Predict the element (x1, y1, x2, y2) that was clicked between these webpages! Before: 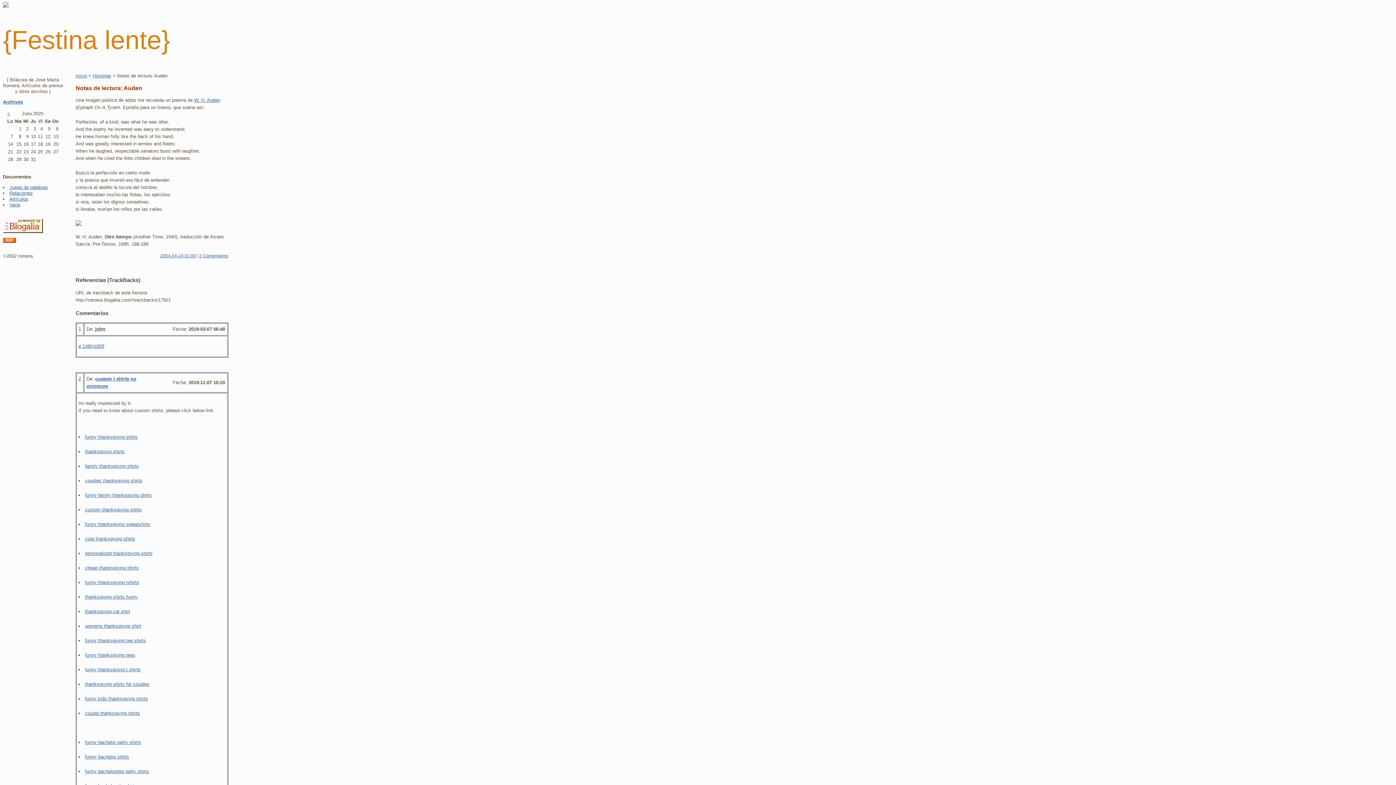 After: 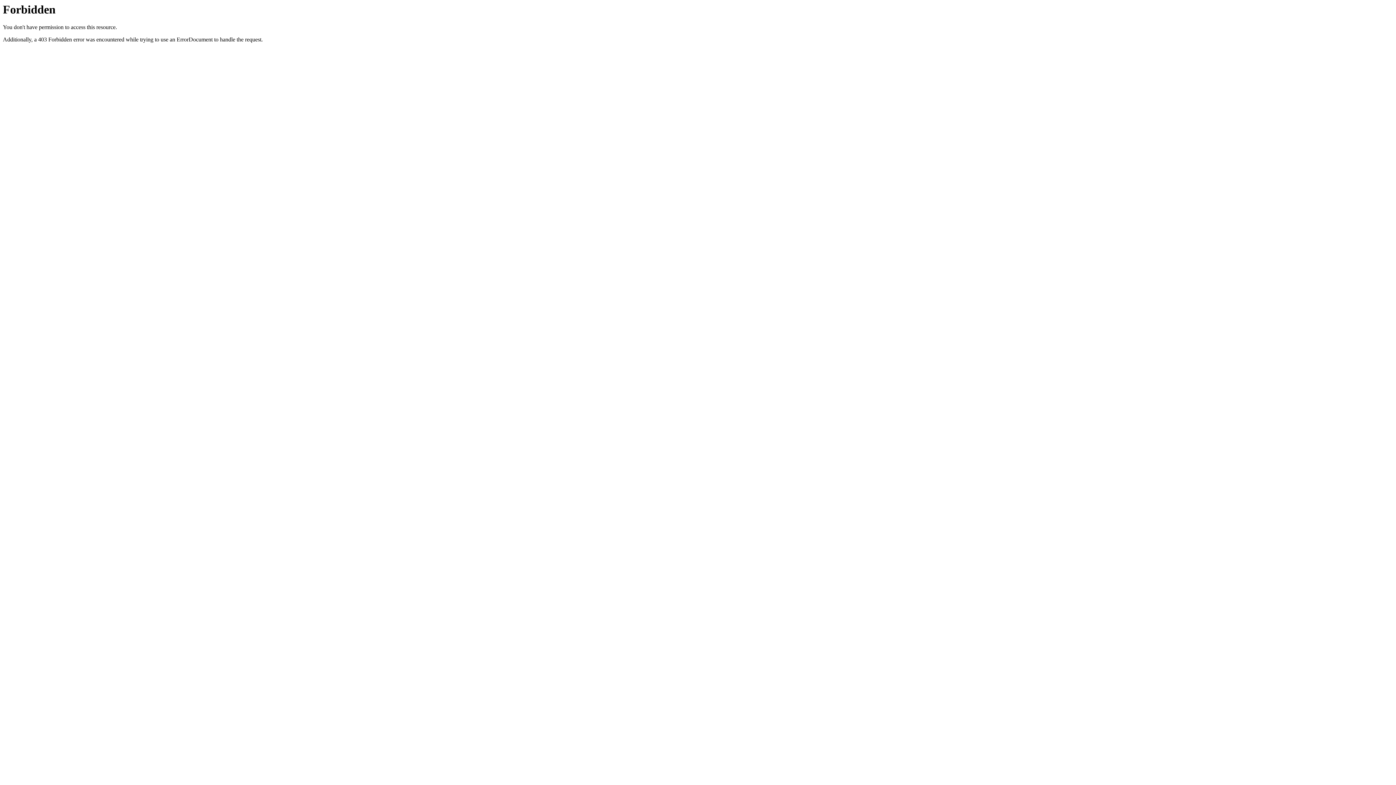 Action: label: W. H. Auden bbox: (194, 97, 220, 102)